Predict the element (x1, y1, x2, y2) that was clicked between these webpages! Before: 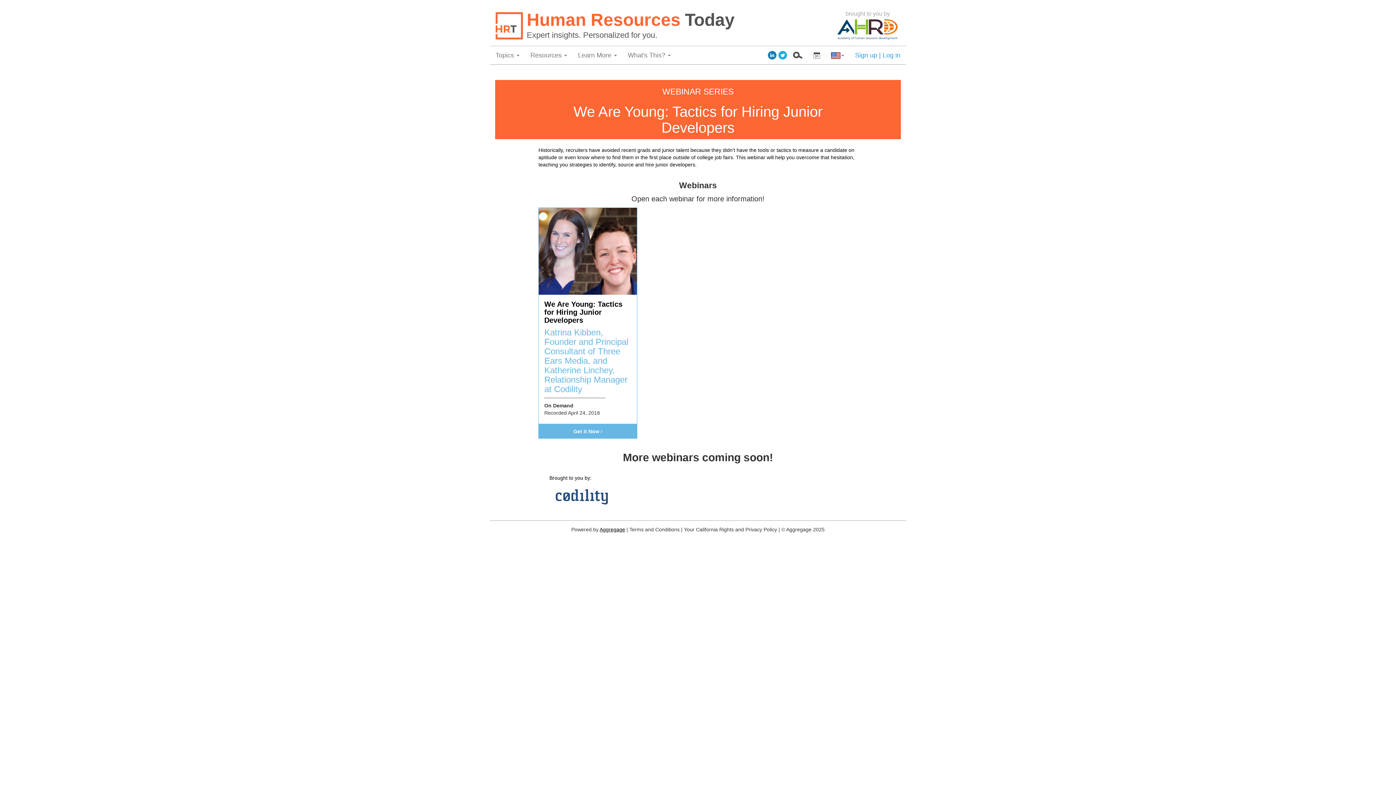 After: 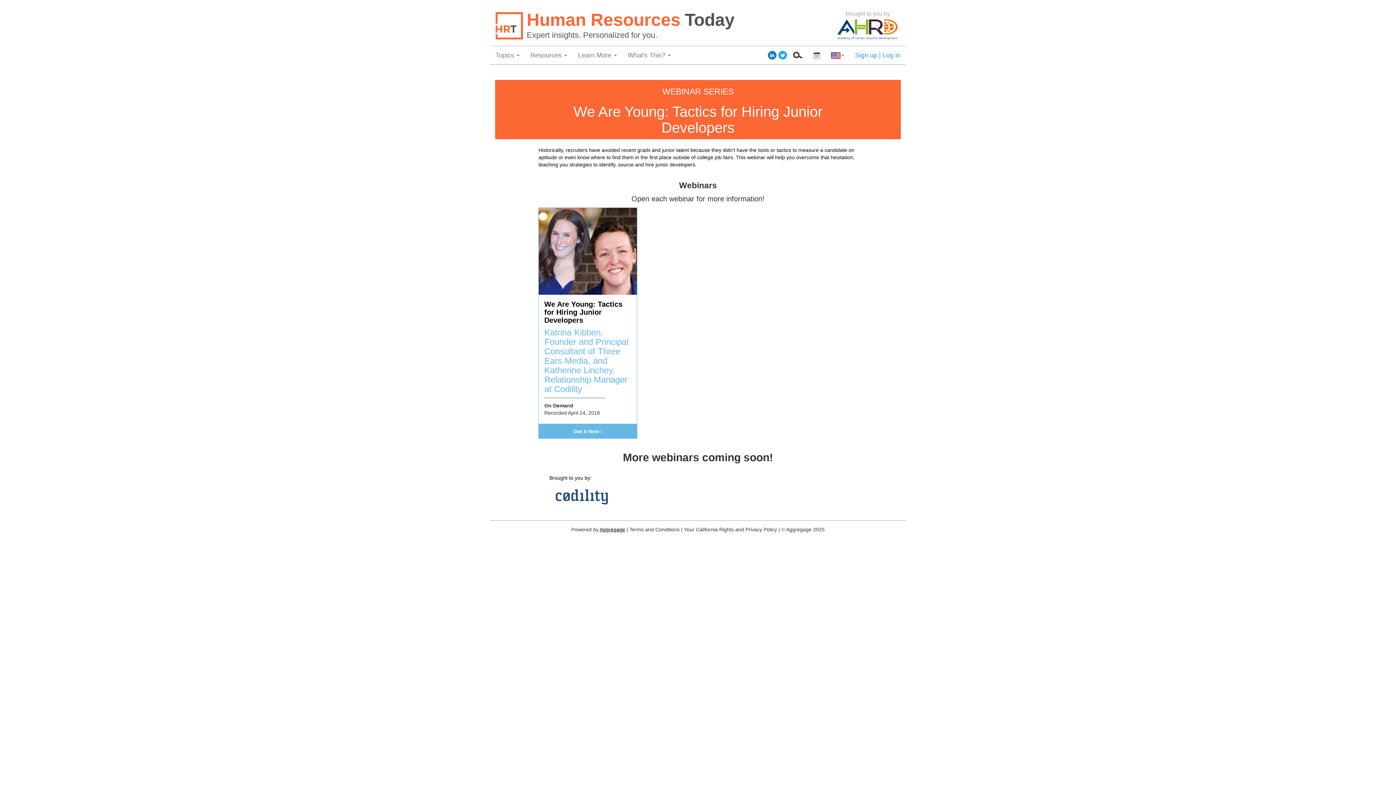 Action: bbox: (835, 25, 900, 32)